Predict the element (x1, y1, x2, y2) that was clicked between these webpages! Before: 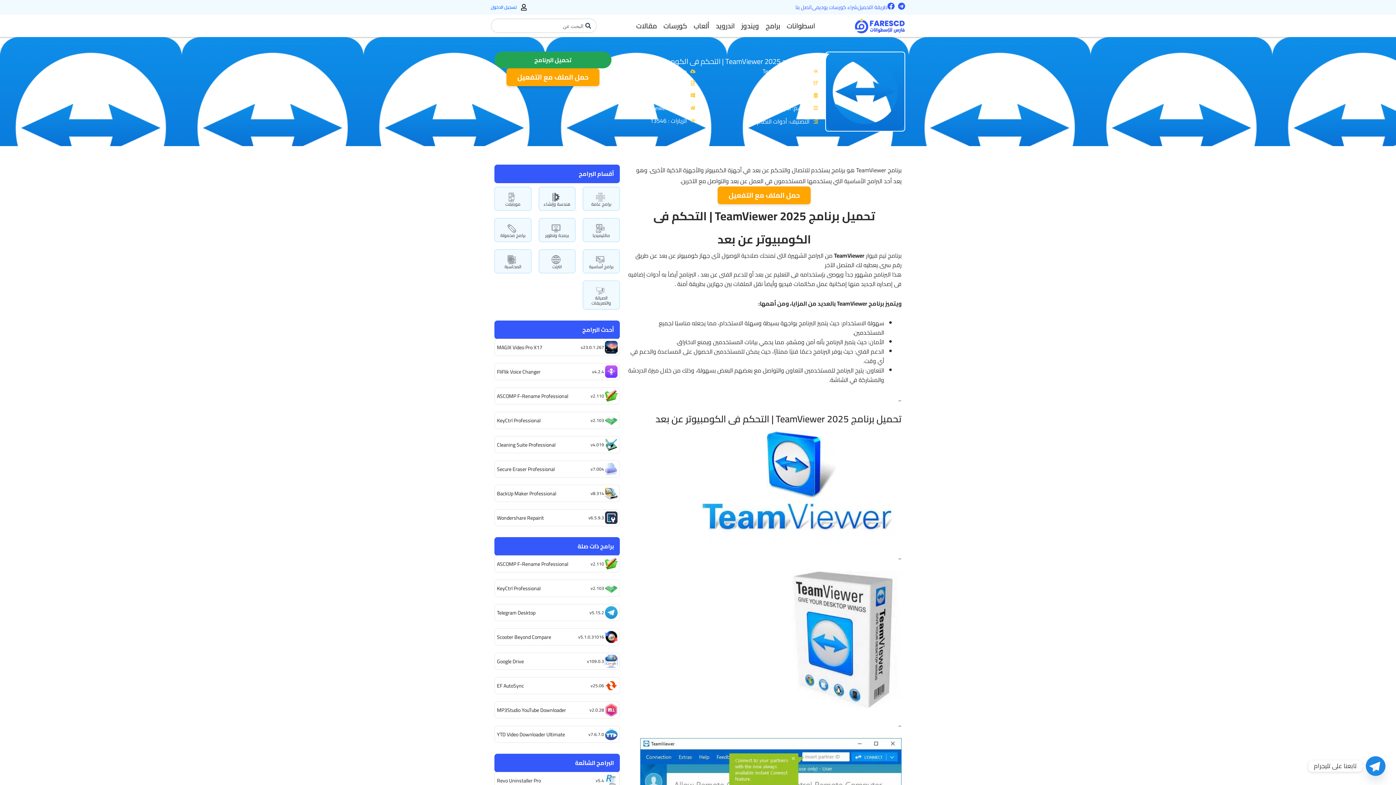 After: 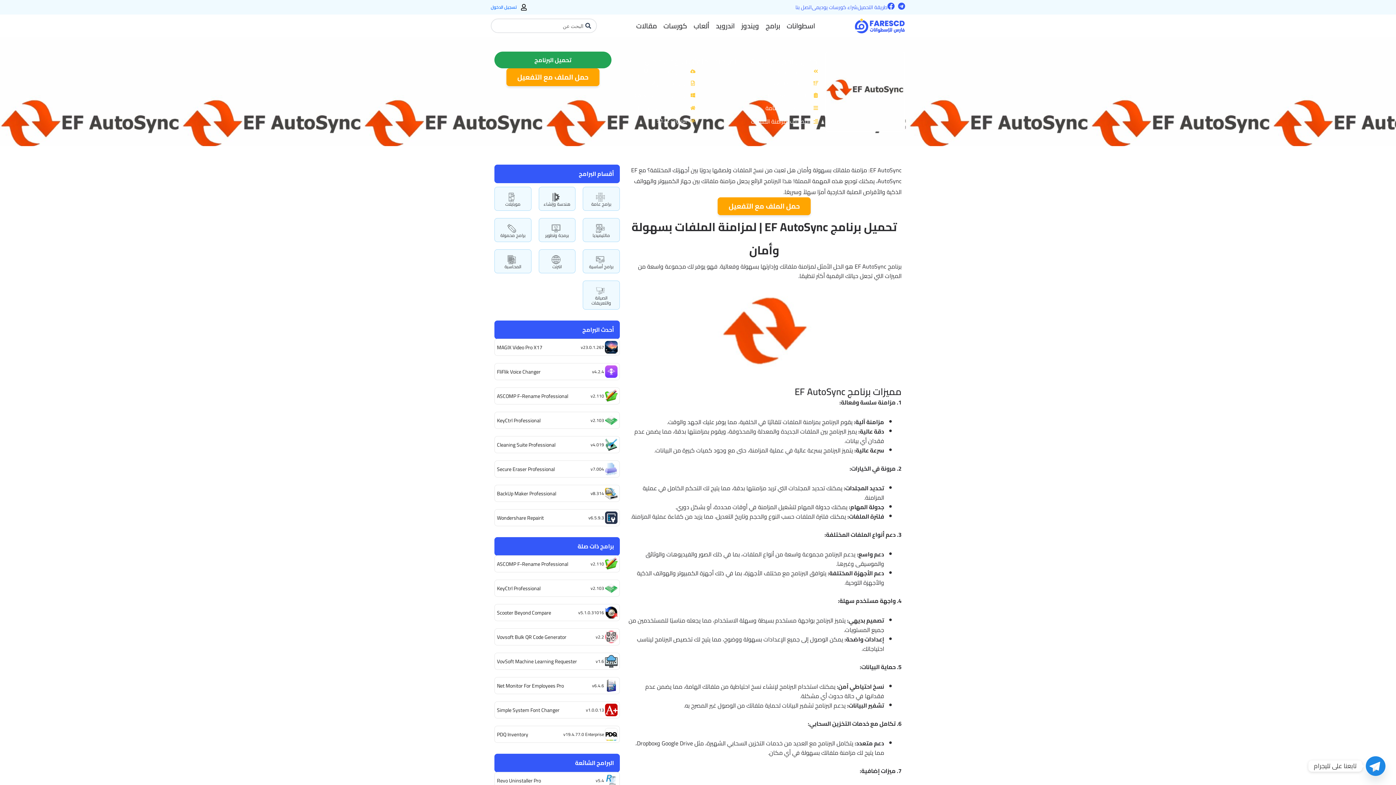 Action: label: v25.06 bbox: (590, 681, 604, 690)